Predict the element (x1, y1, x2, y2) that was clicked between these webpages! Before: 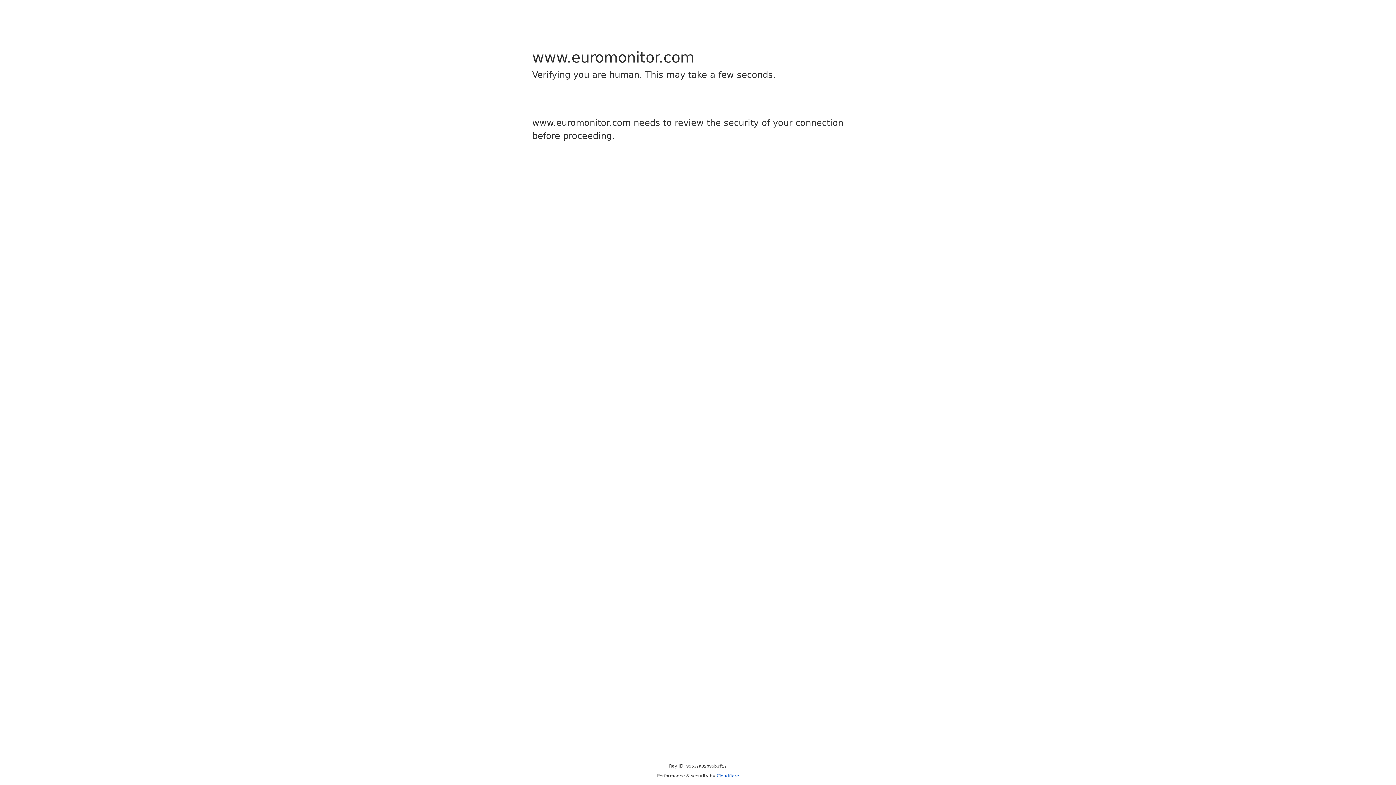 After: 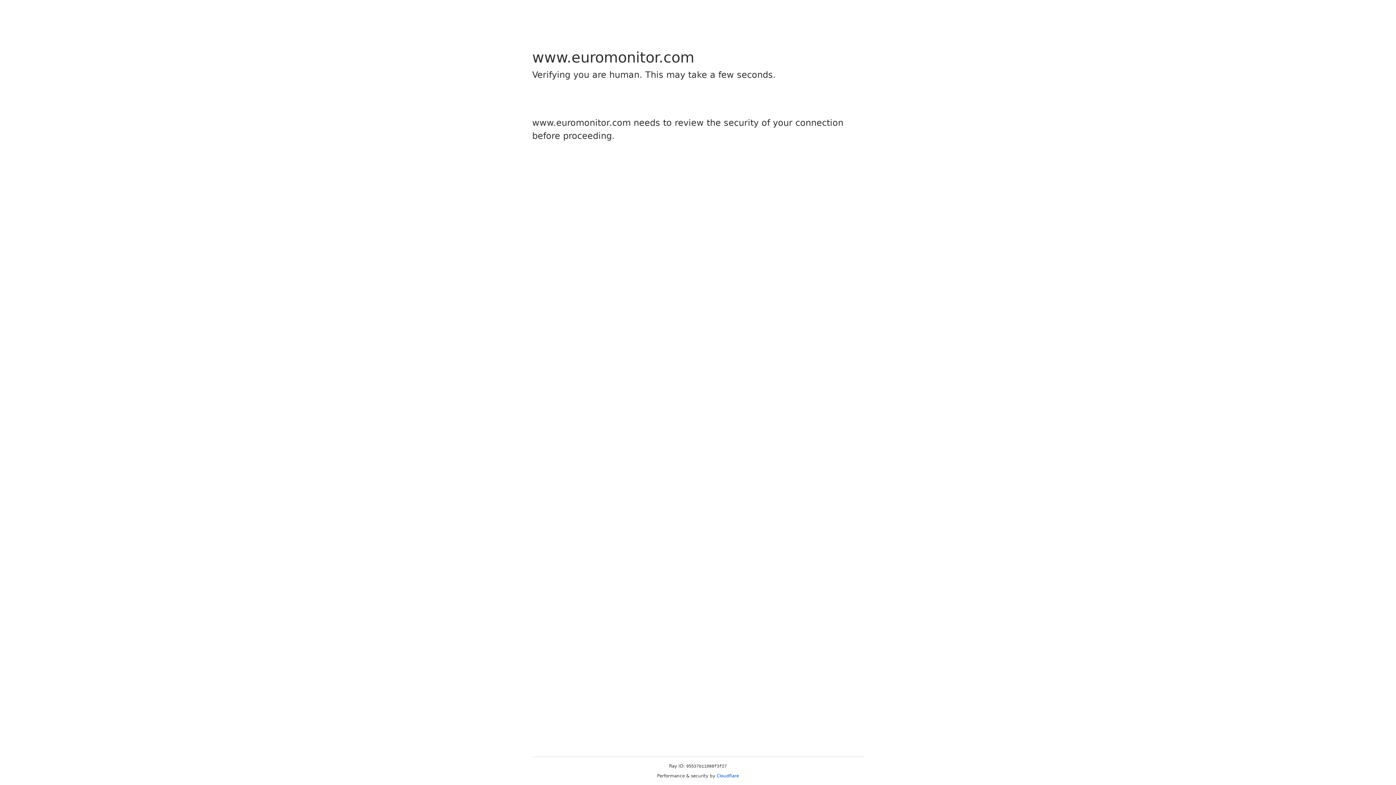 Action: label: Cloudflare bbox: (716, 773, 739, 778)